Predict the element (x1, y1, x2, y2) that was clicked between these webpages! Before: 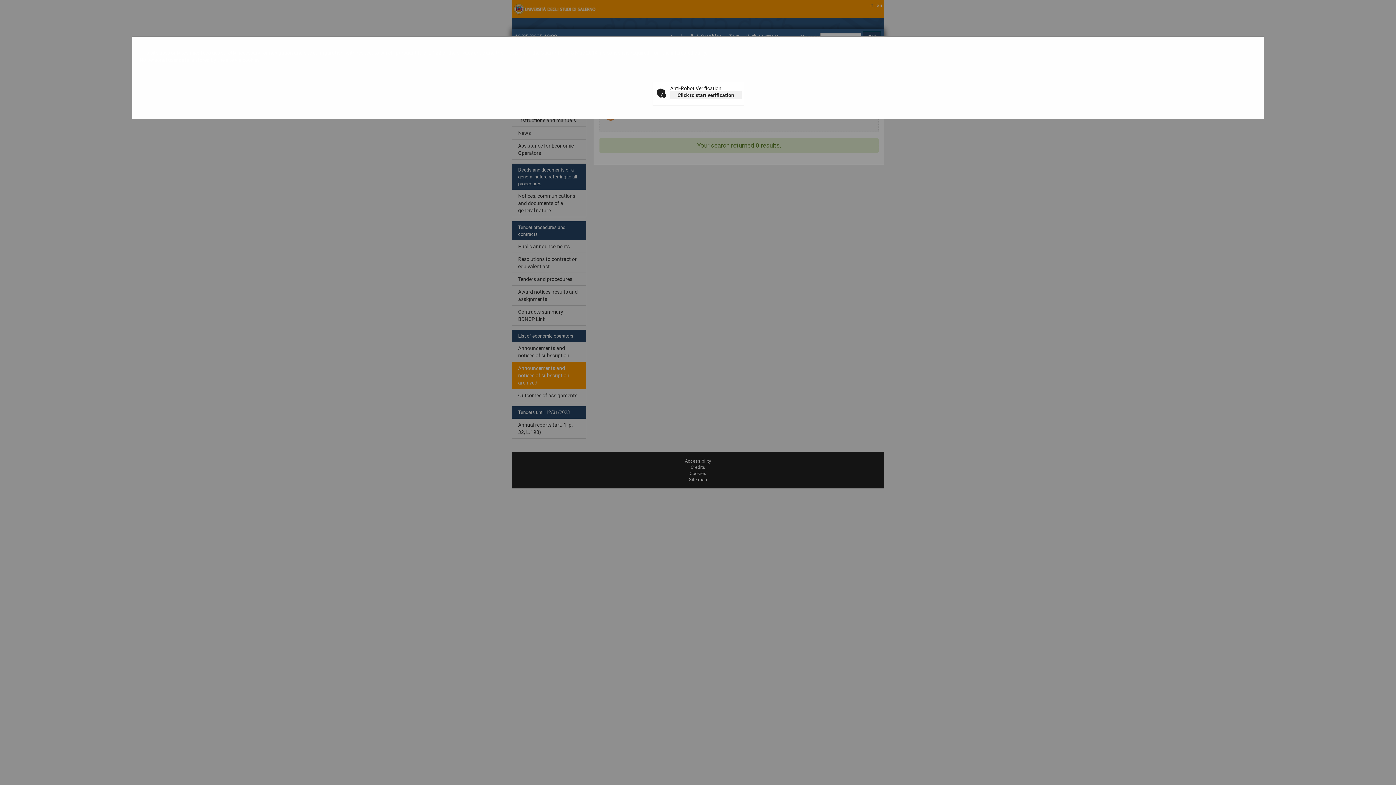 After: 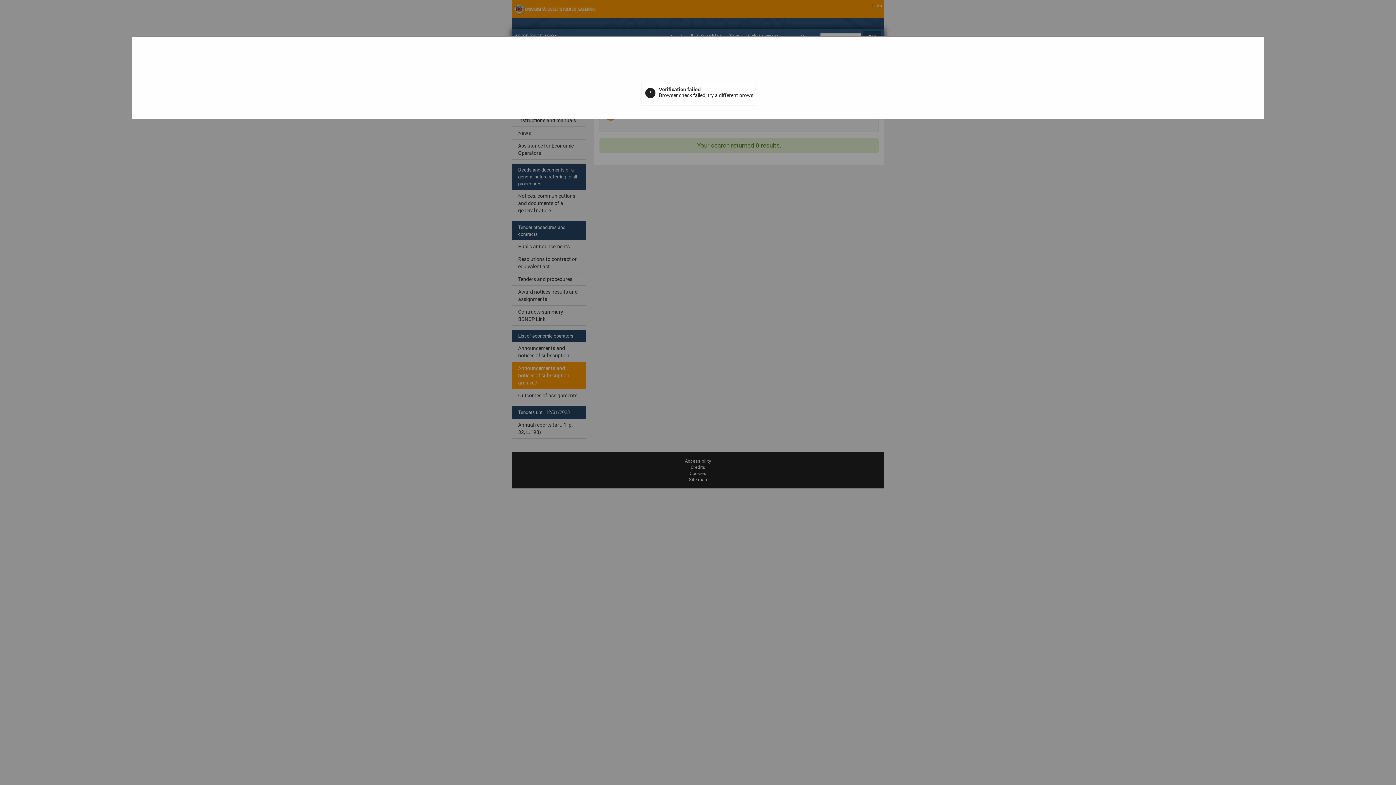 Action: label: Click to start verification bbox: (670, 91, 741, 99)